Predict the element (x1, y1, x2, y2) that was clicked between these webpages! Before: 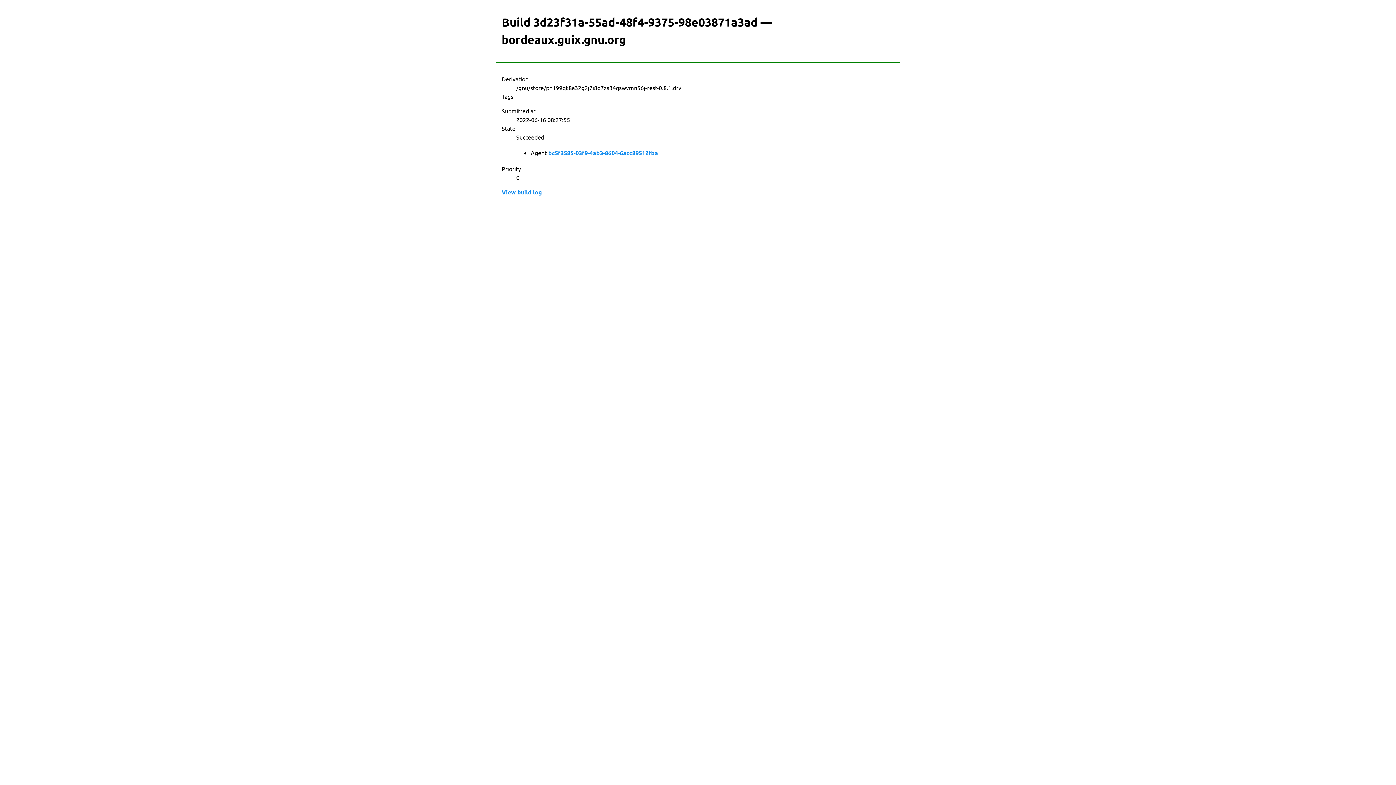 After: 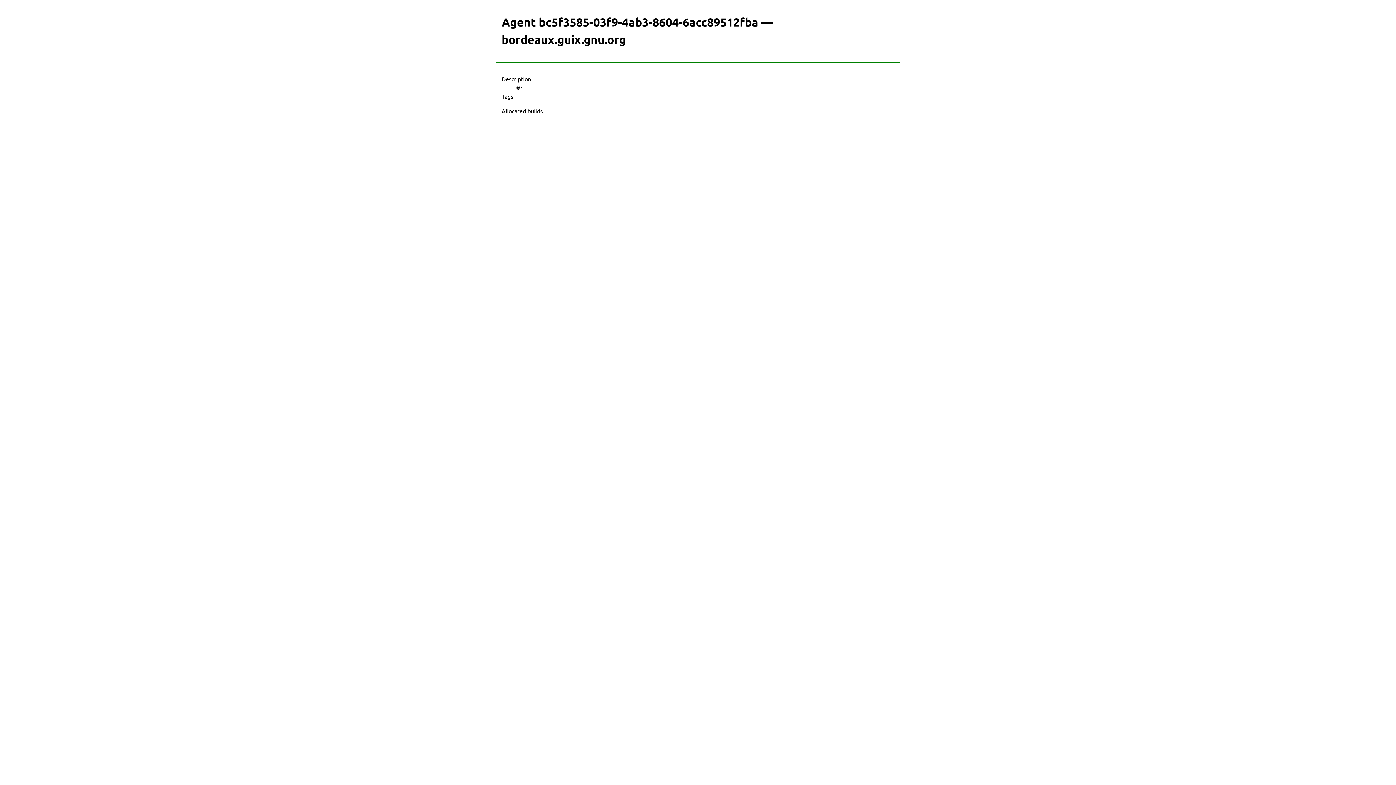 Action: bbox: (548, 148, 658, 157) label: bc5f3585-03f9-4ab3-8604-6acc89512fba